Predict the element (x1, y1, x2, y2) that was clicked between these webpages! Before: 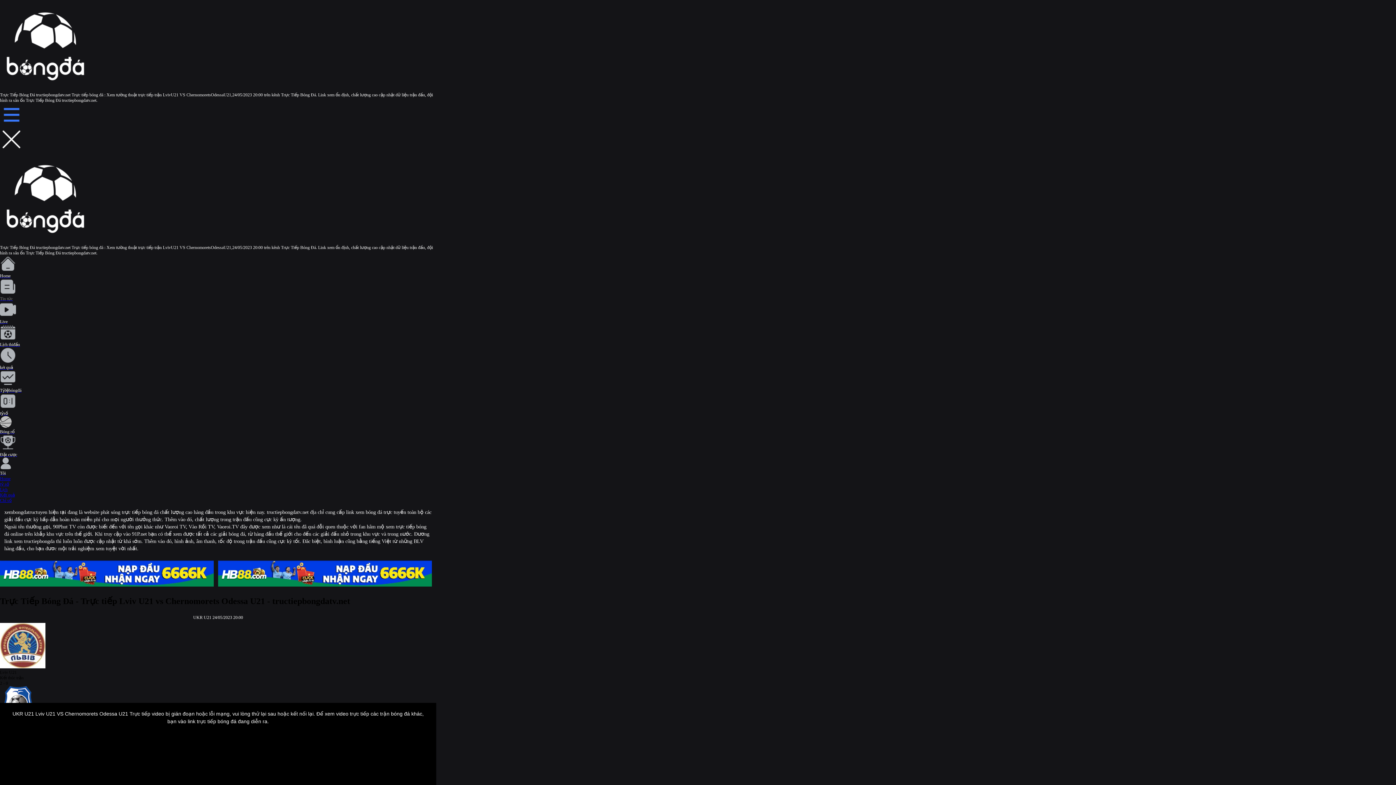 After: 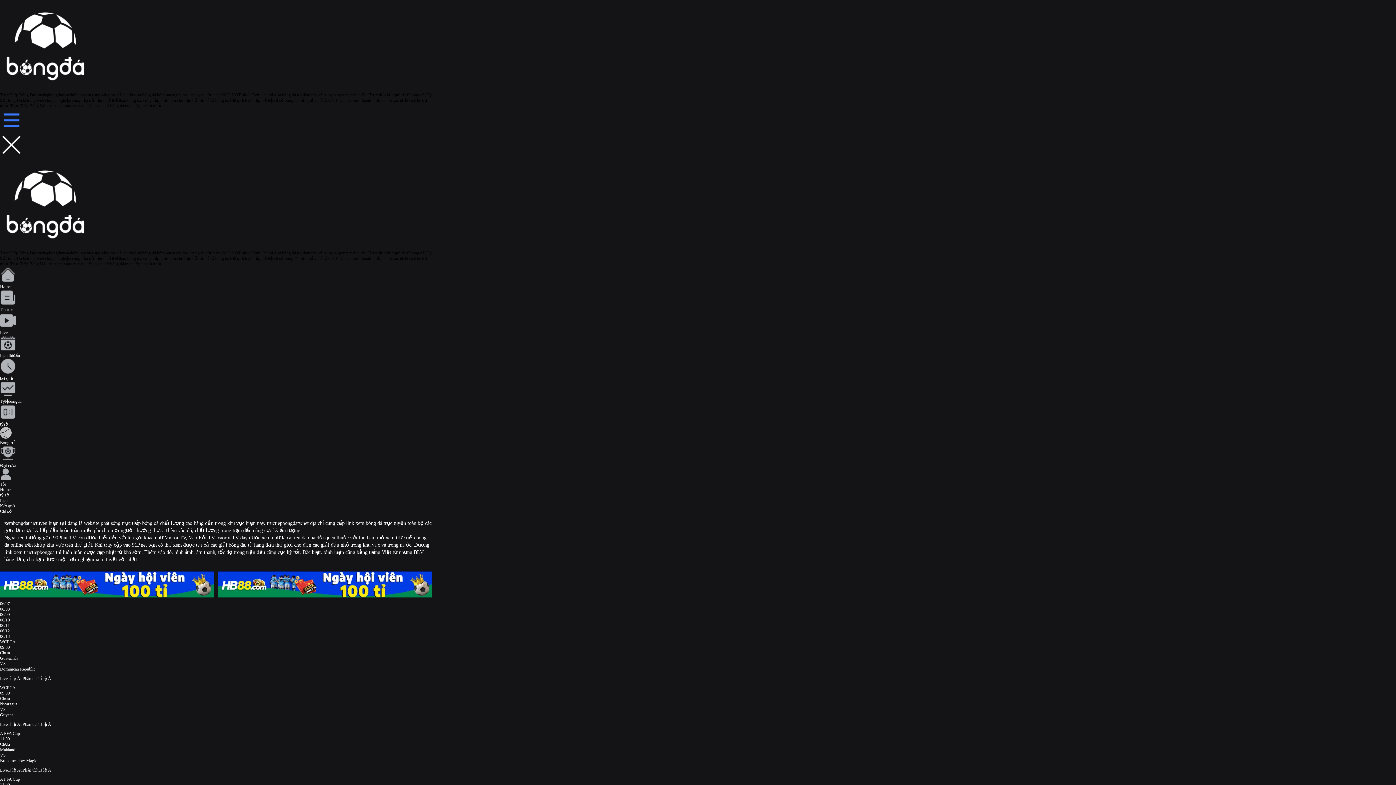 Action: label: Lịch bbox: (0, 487, 7, 492)